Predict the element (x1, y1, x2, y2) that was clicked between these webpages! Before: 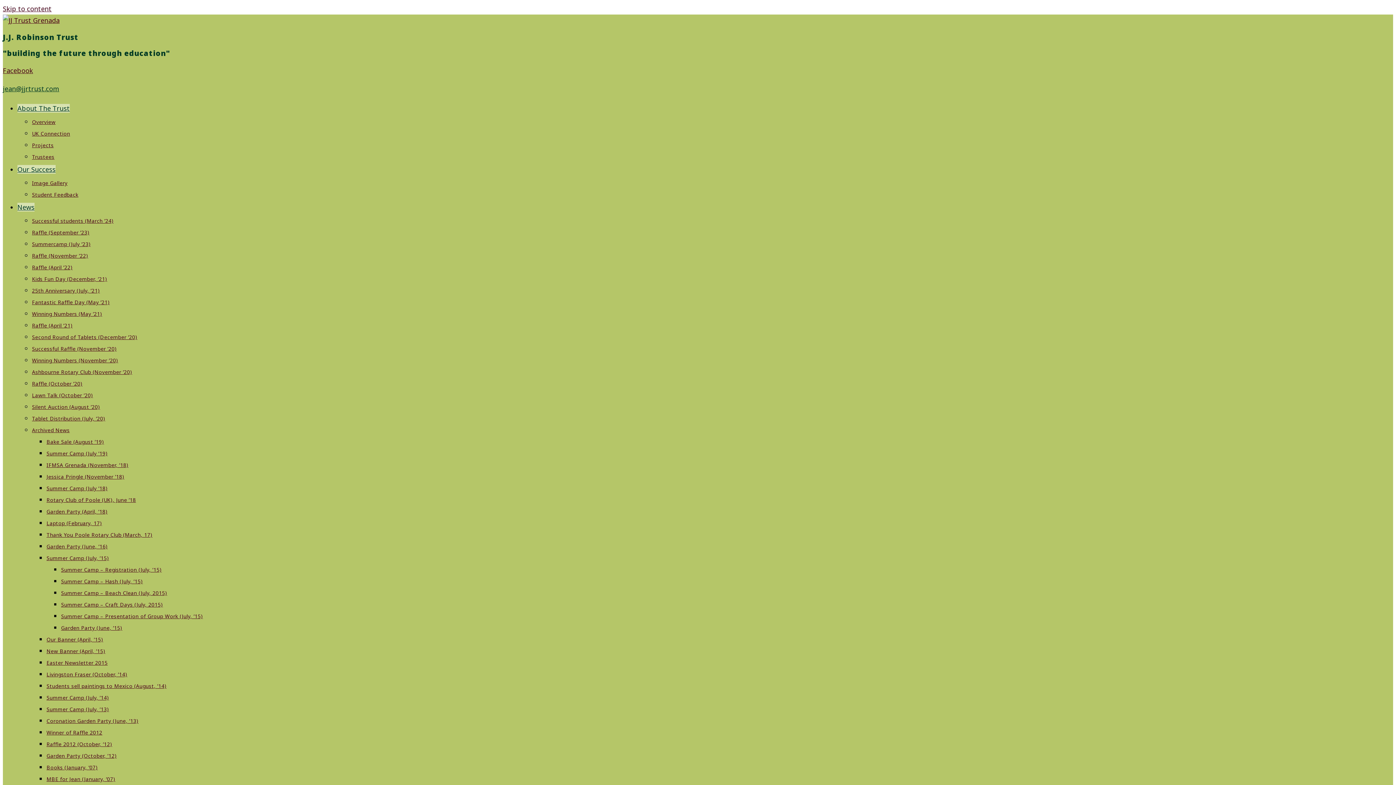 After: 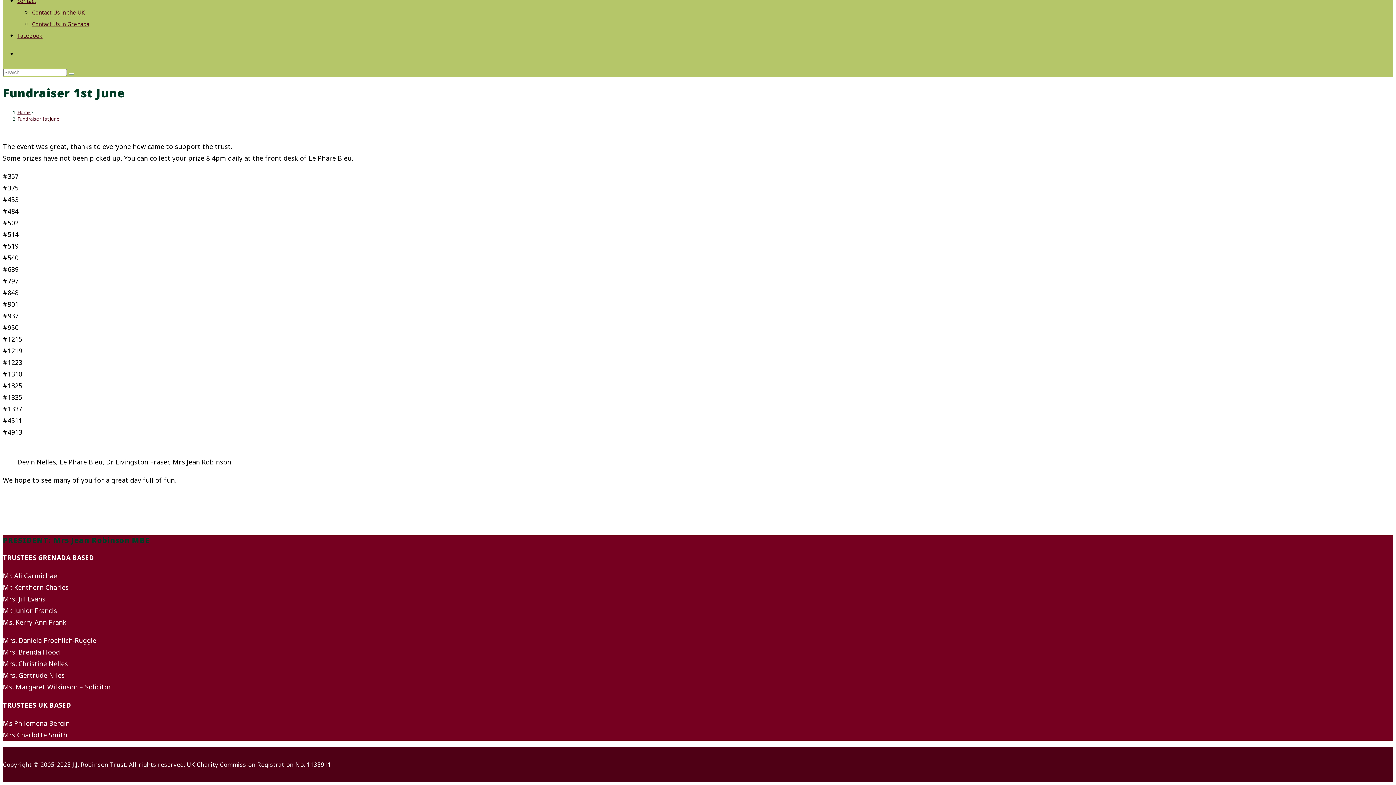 Action: label: Skip to content bbox: (2, 4, 51, 13)